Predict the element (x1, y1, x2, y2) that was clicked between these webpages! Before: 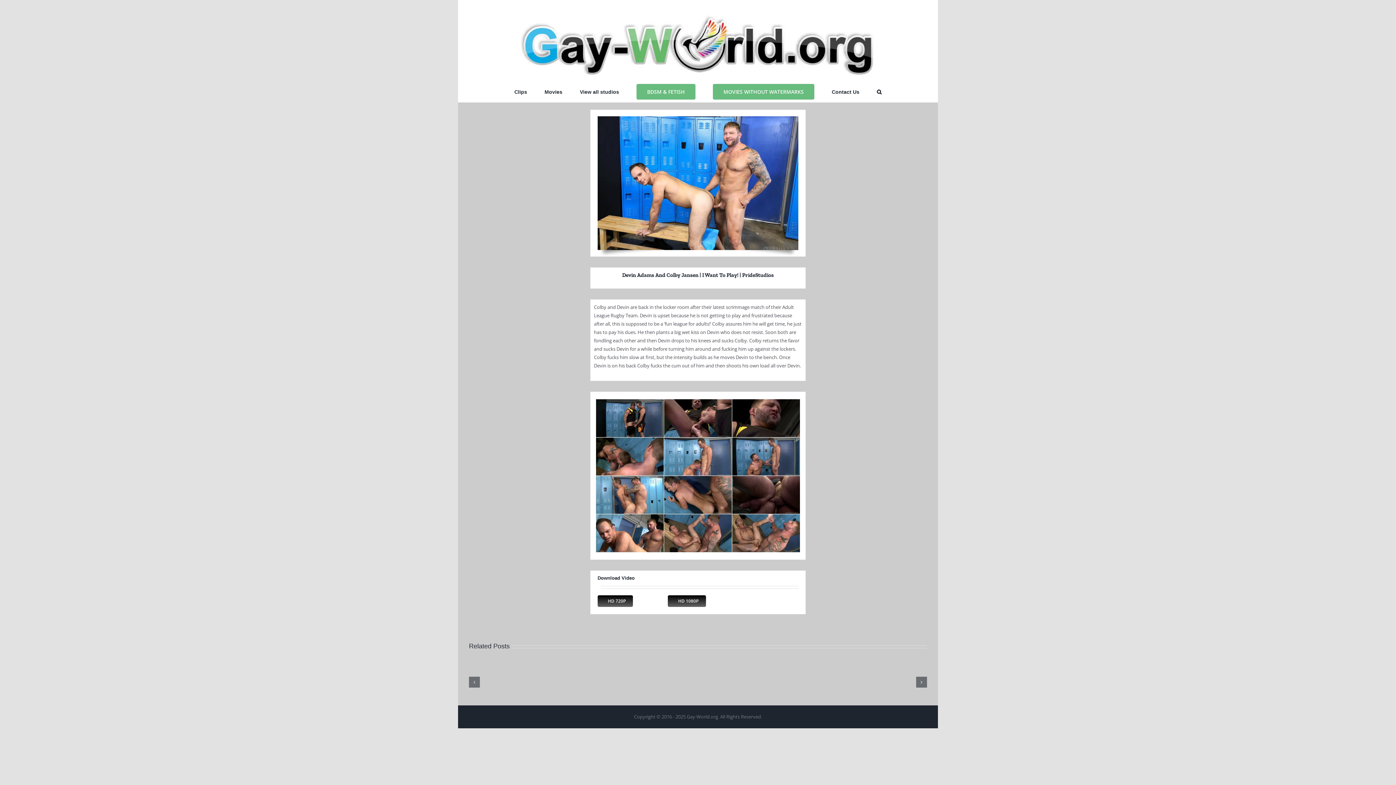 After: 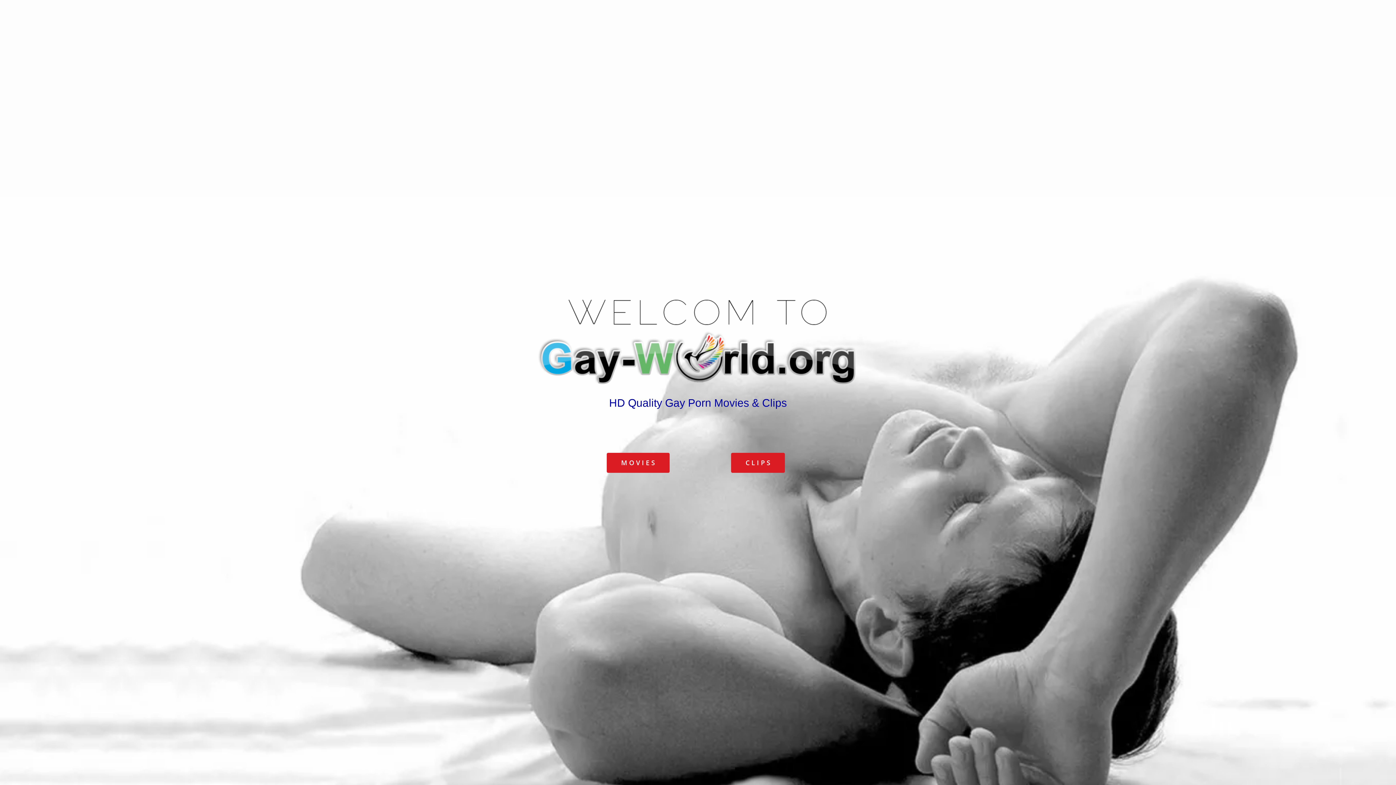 Action: bbox: (516, 0, 880, 80)